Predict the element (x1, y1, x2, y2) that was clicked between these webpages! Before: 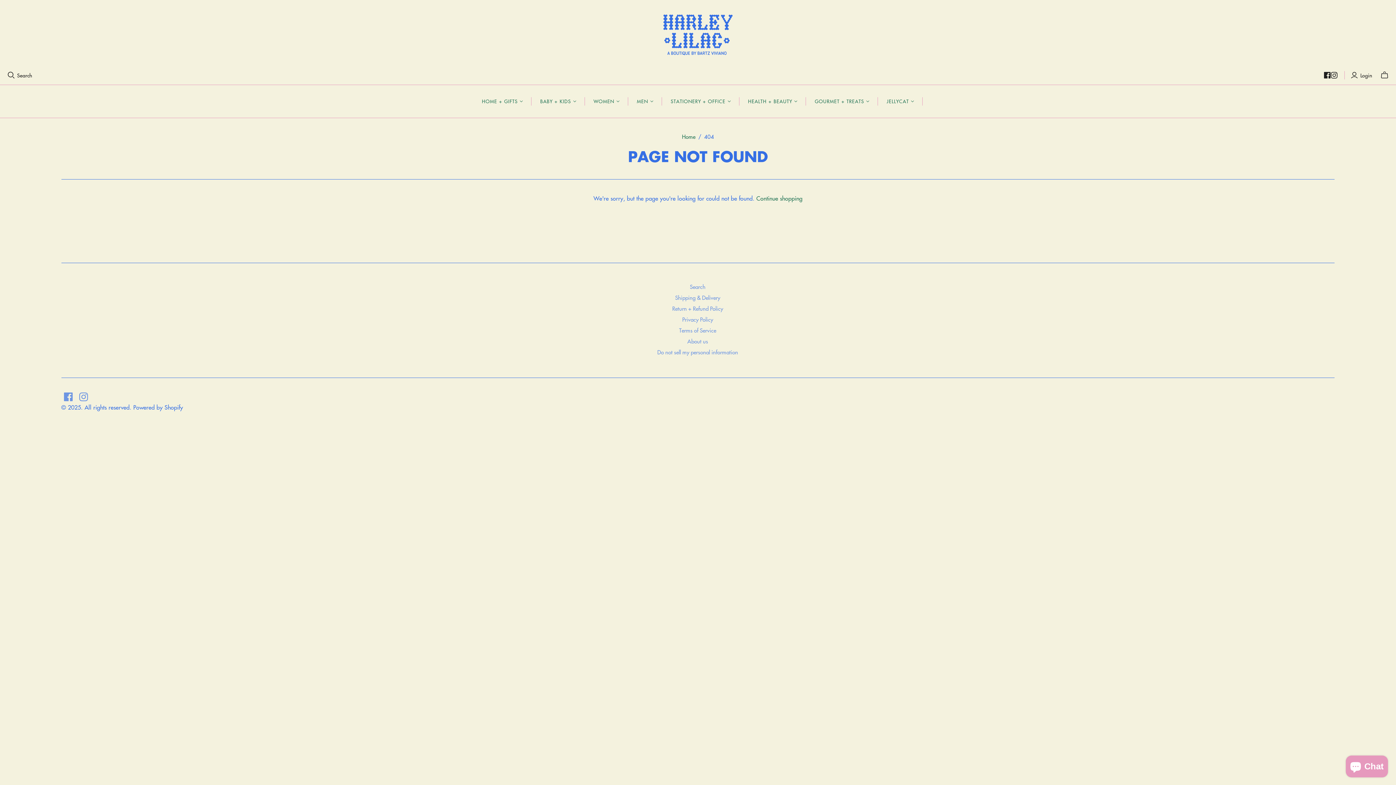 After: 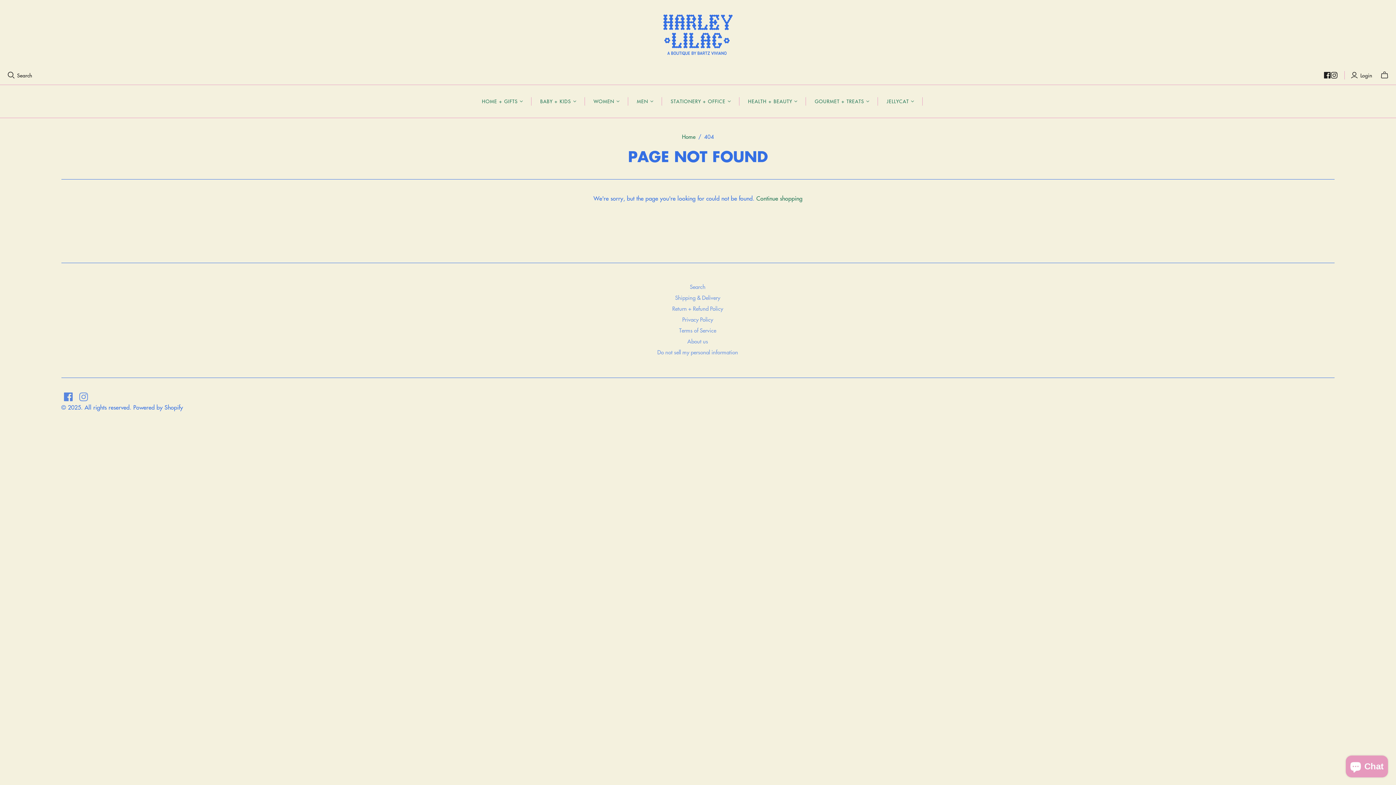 Action: label: Facebook bbox: (63, 392, 72, 401)